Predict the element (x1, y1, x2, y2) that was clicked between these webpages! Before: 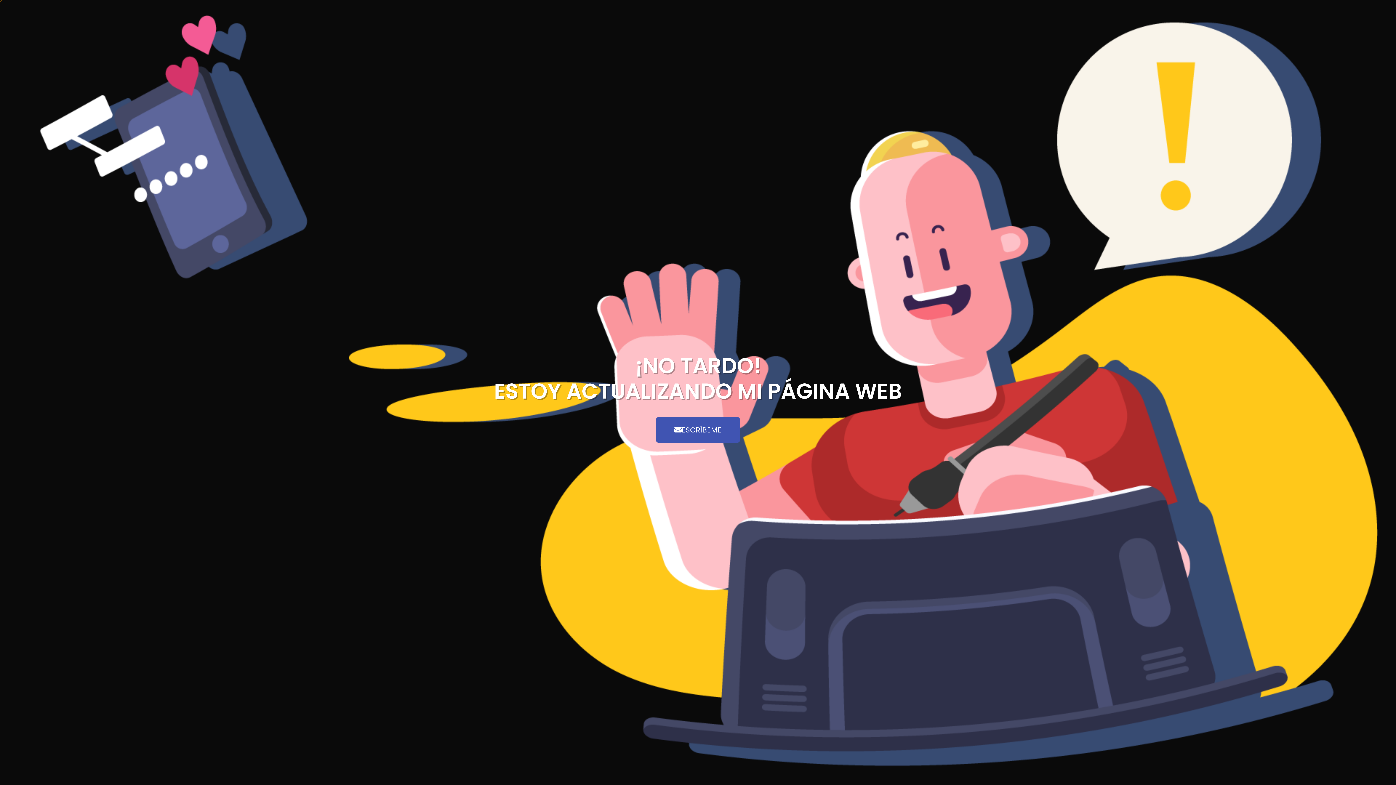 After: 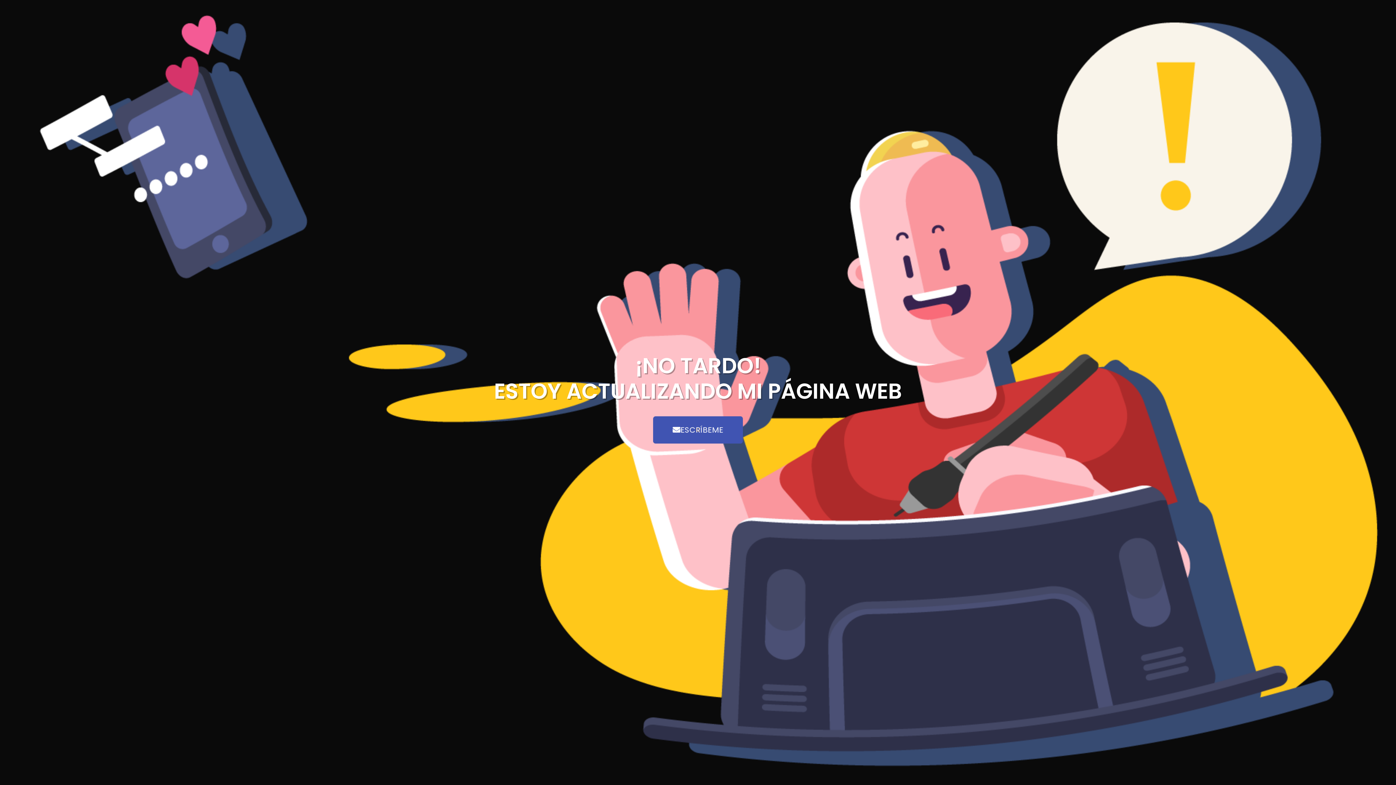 Action: bbox: (656, 417, 740, 442) label: ESCRÍBEME